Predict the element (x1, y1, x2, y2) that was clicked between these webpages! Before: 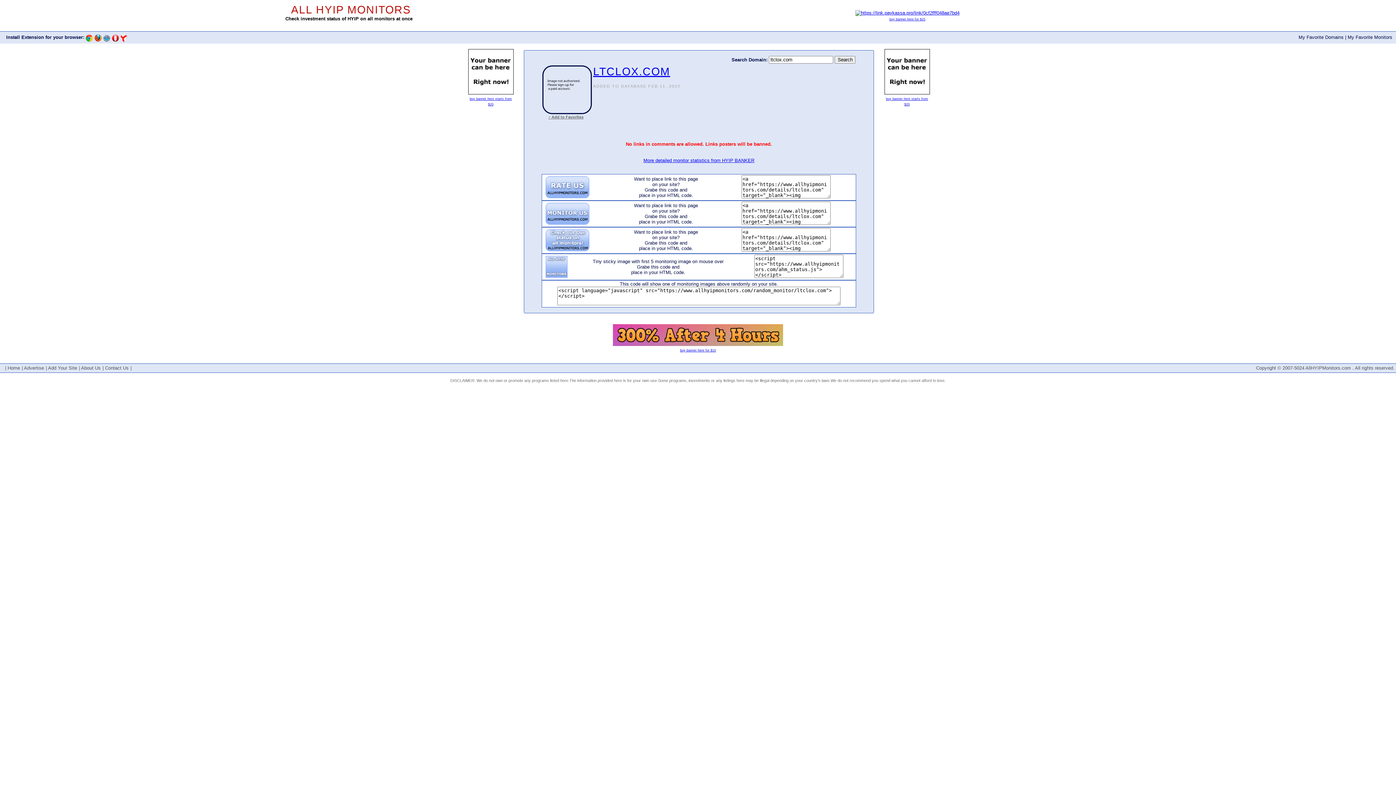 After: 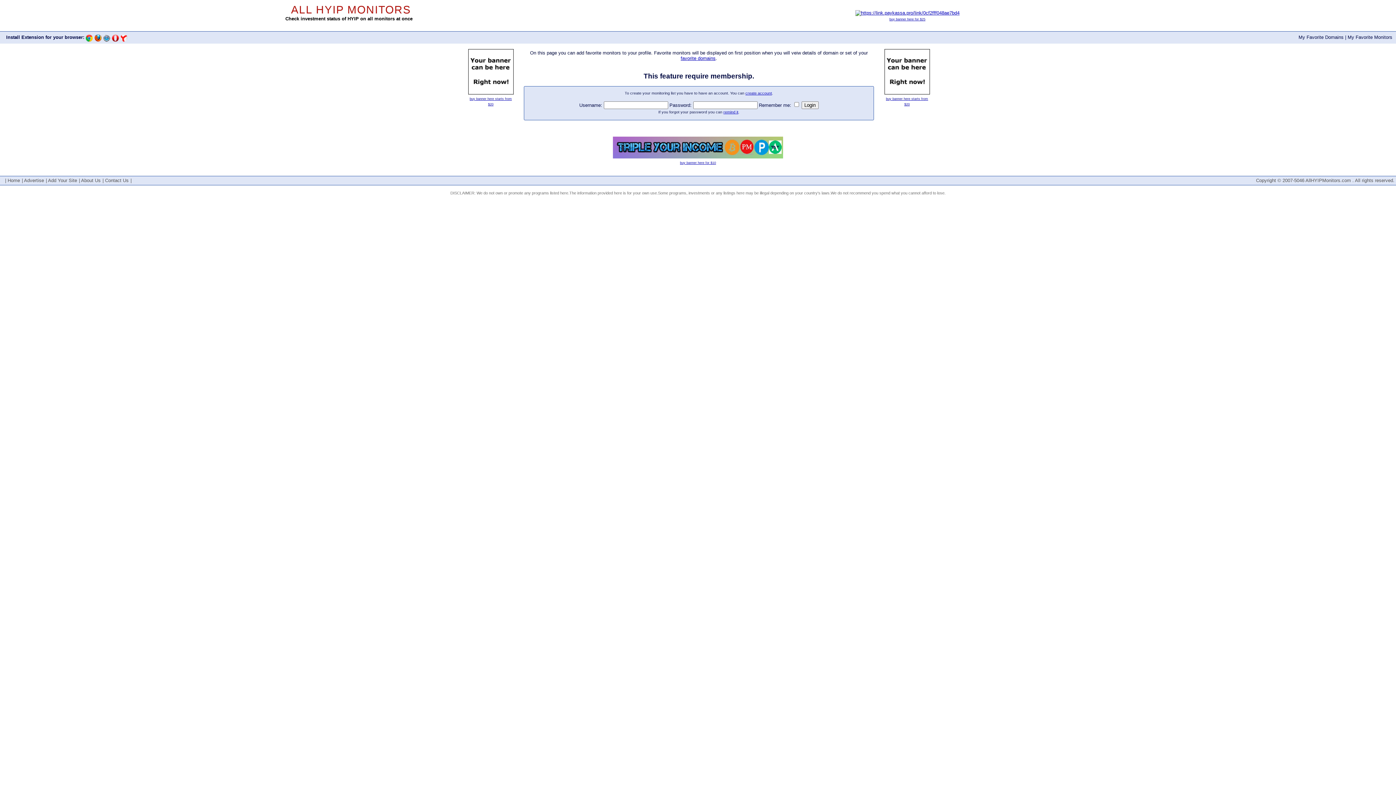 Action: bbox: (1348, 34, 1392, 39) label: My Favorite Monitors